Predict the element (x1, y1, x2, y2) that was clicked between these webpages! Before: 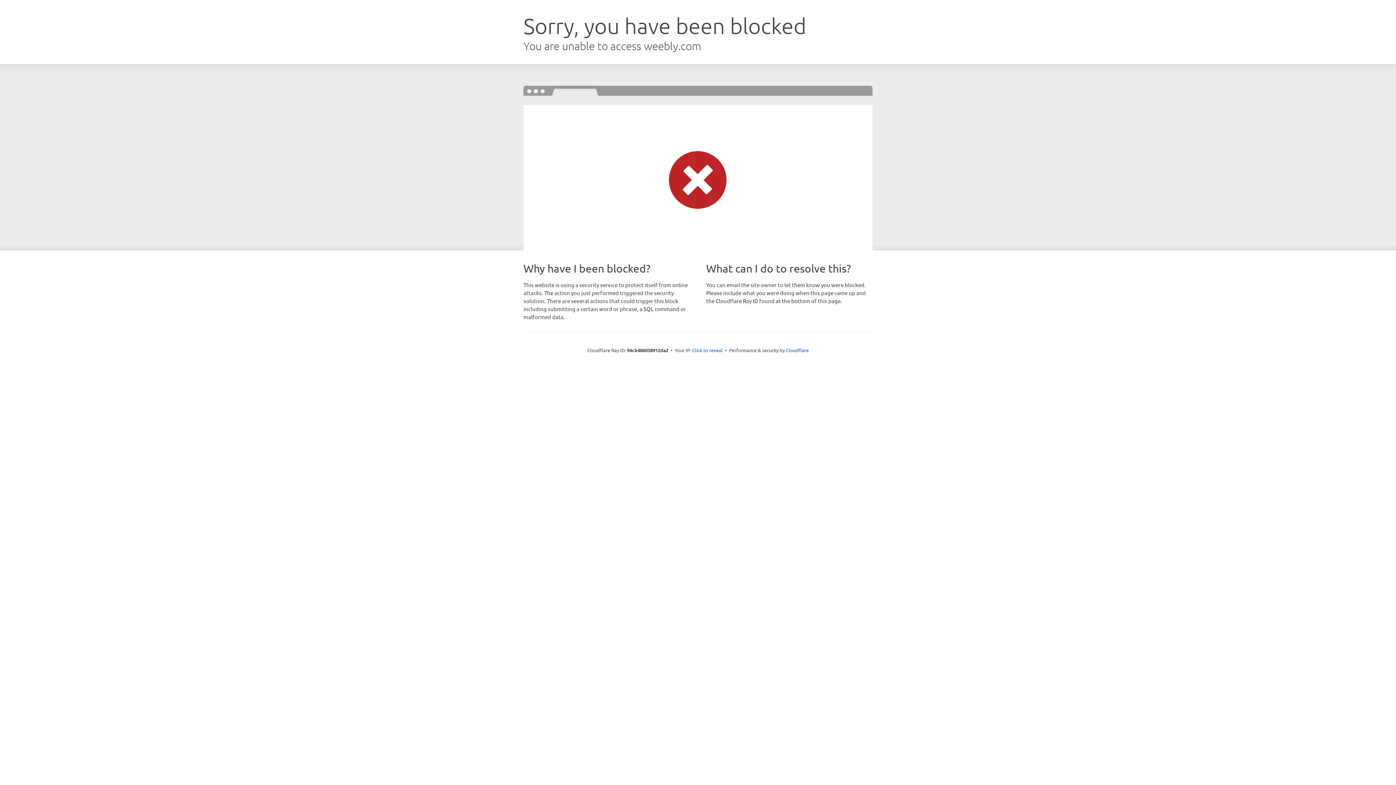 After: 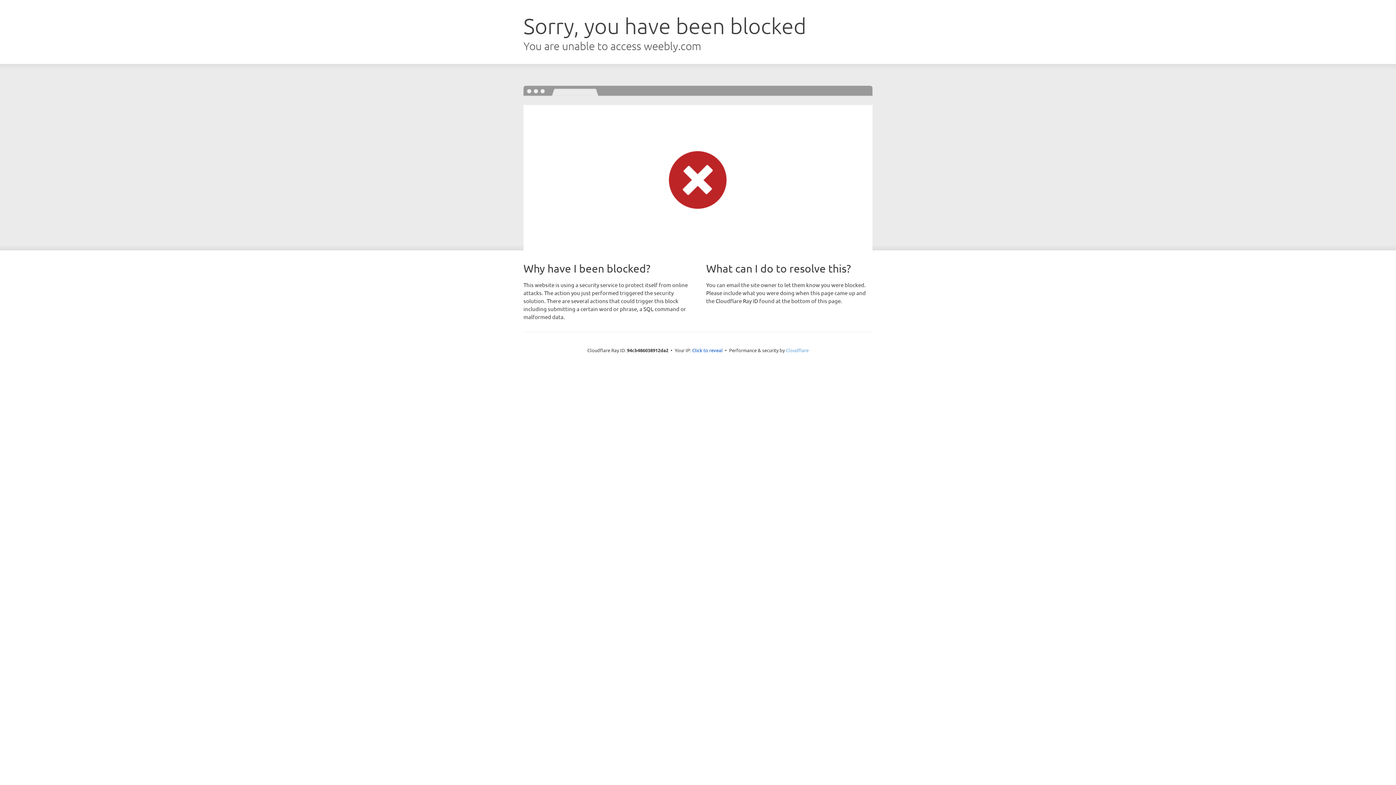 Action: label: Cloudflare bbox: (786, 347, 808, 353)